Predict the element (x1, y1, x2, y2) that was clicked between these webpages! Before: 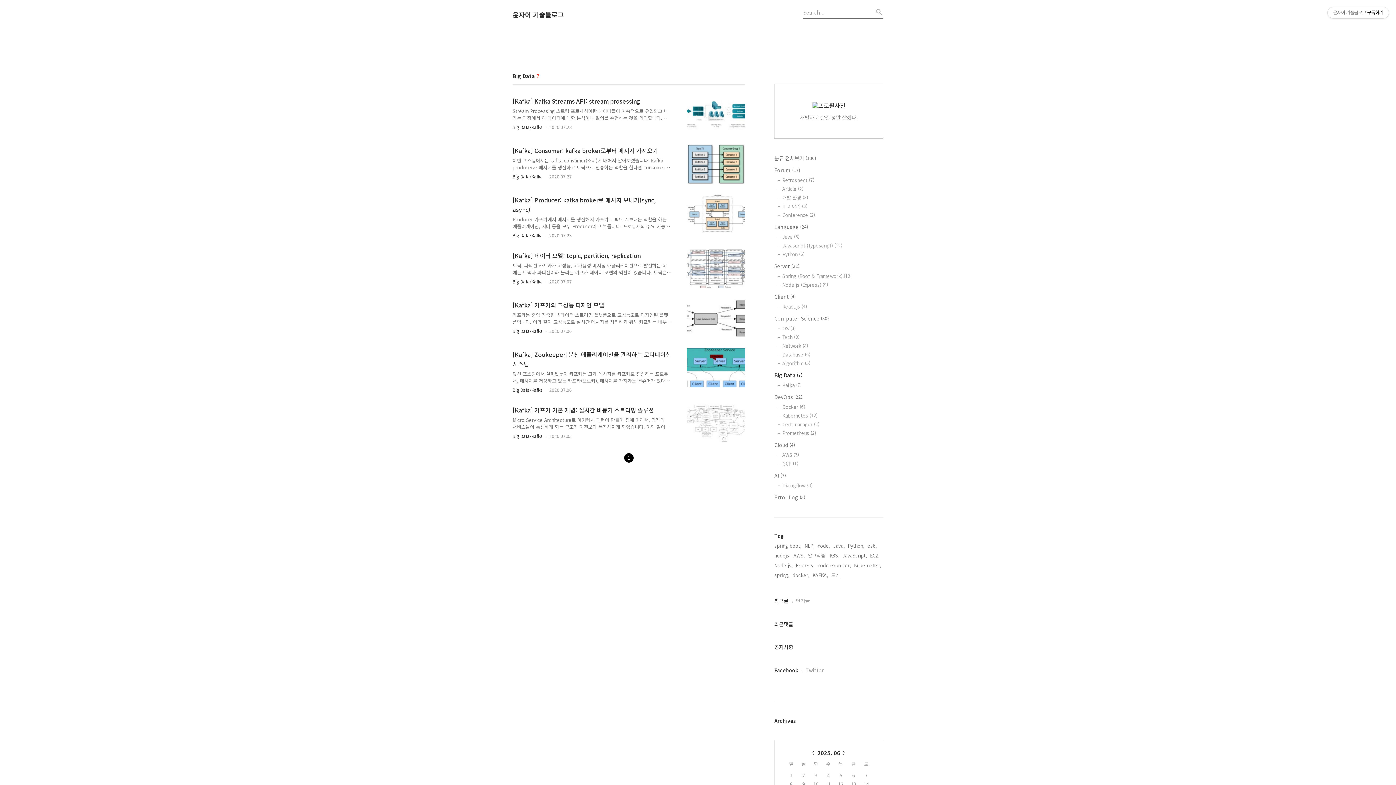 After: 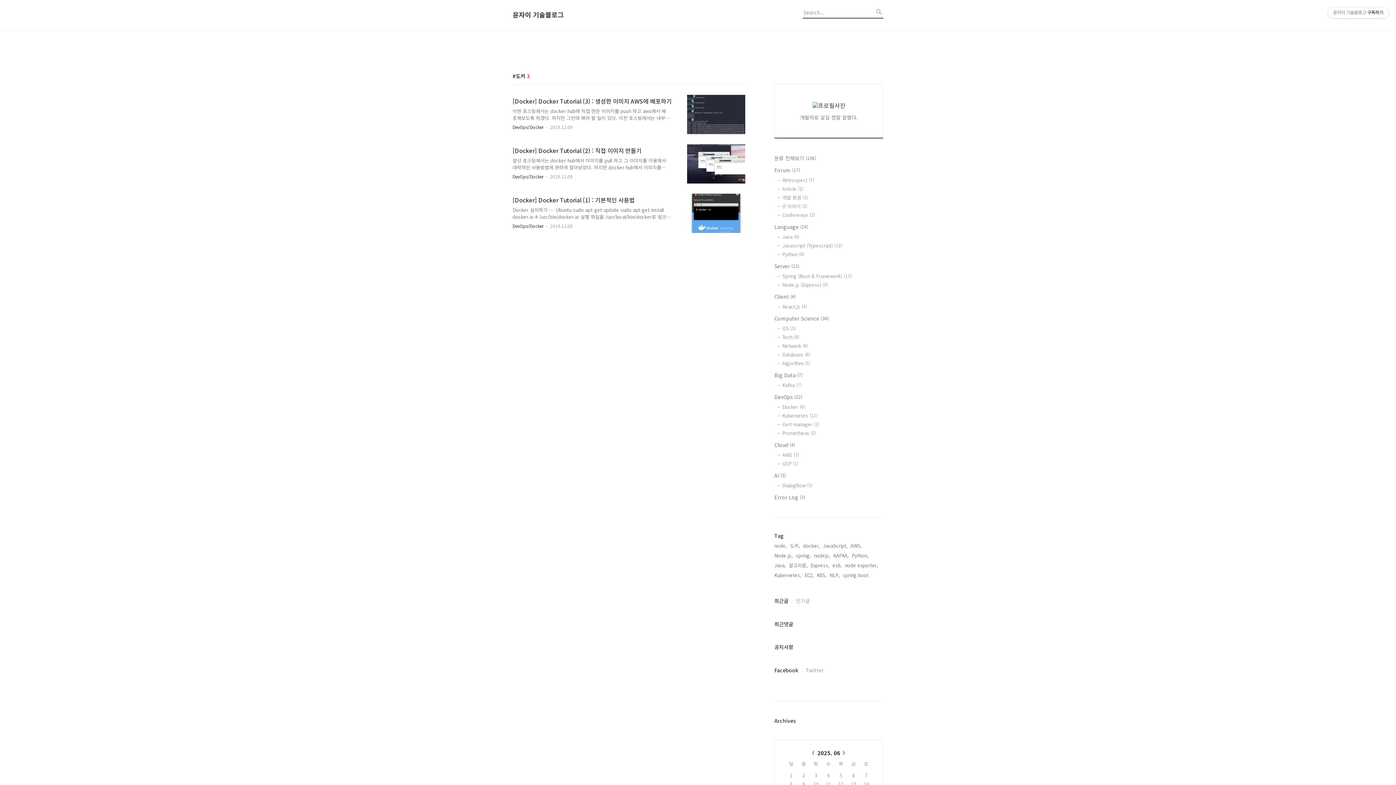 Action: label: 도커, bbox: (831, 571, 841, 579)